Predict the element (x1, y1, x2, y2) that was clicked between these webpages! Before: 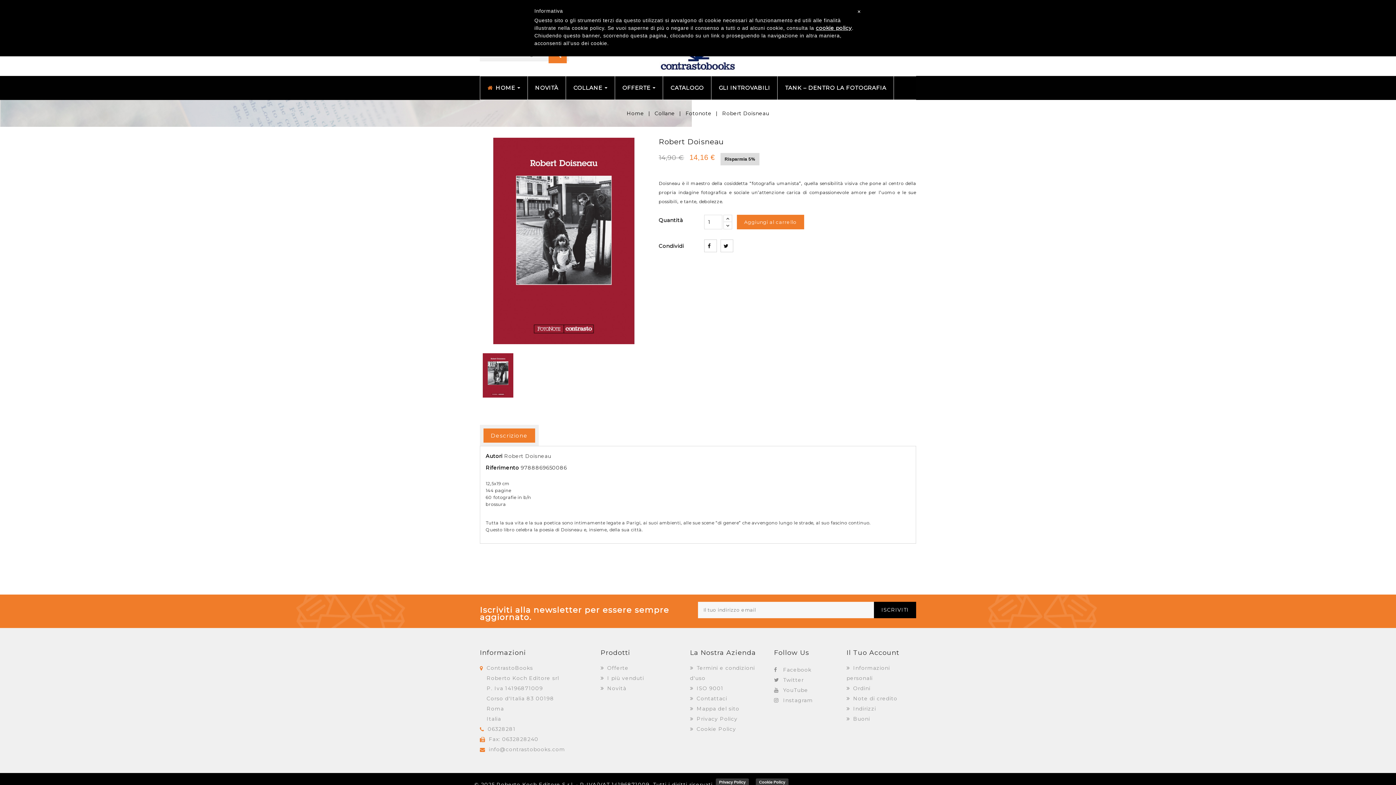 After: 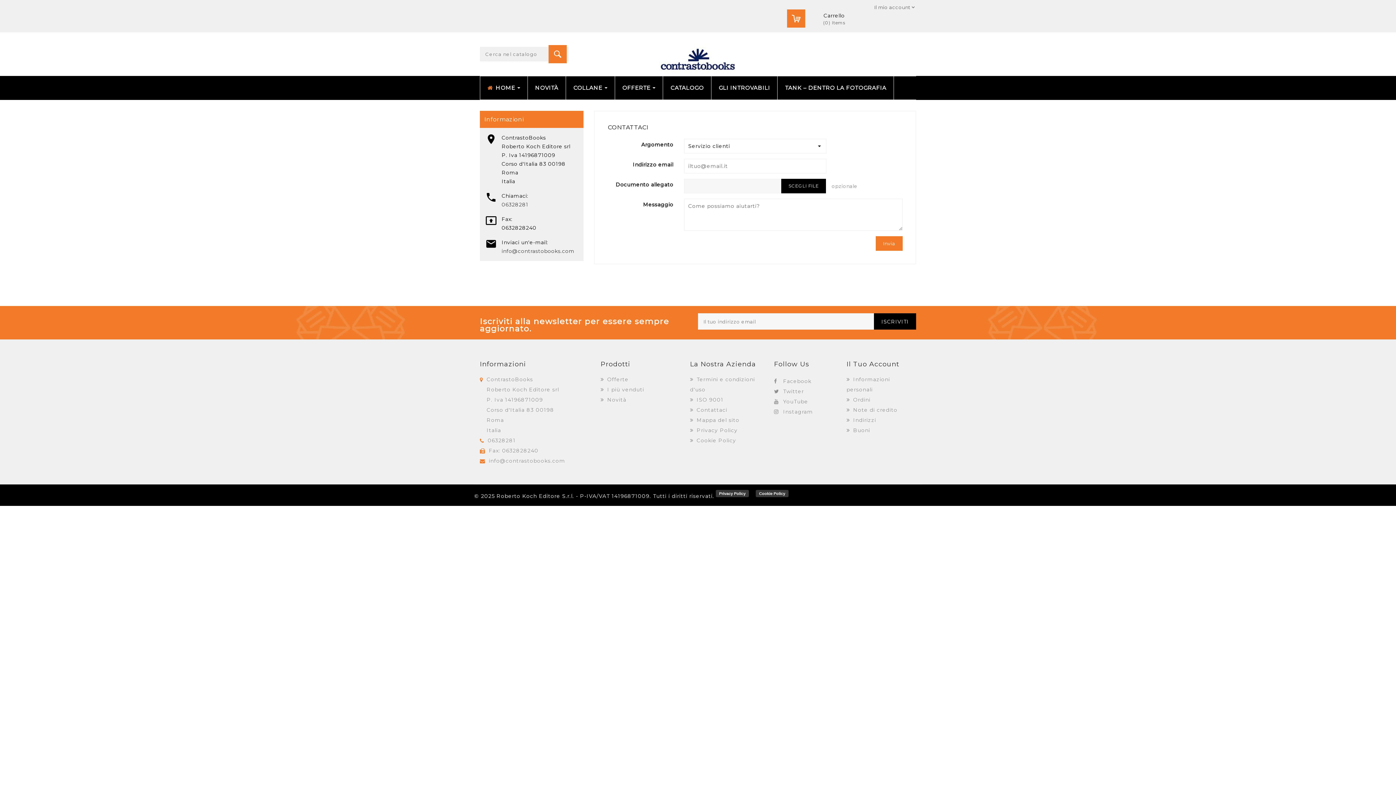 Action: label:  Contattaci bbox: (690, 695, 727, 702)